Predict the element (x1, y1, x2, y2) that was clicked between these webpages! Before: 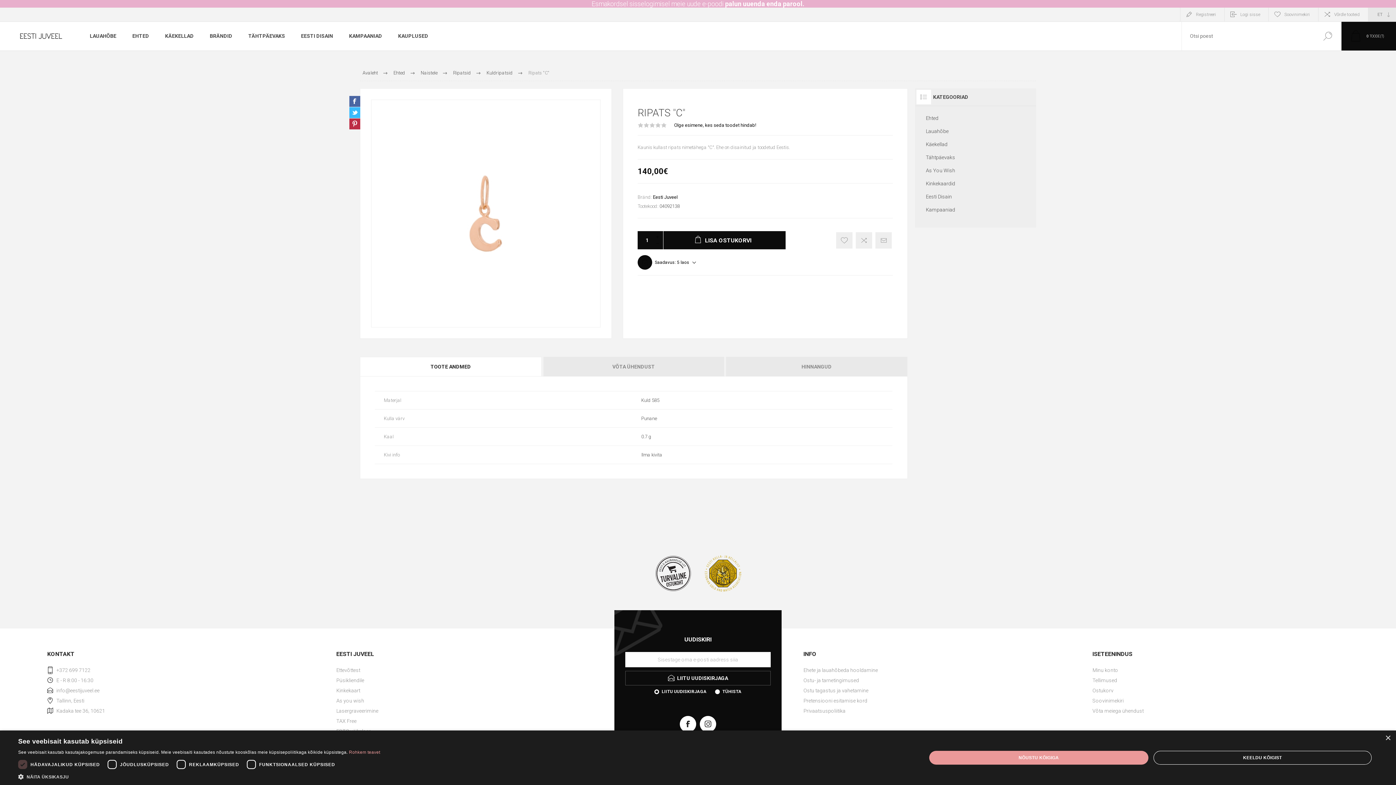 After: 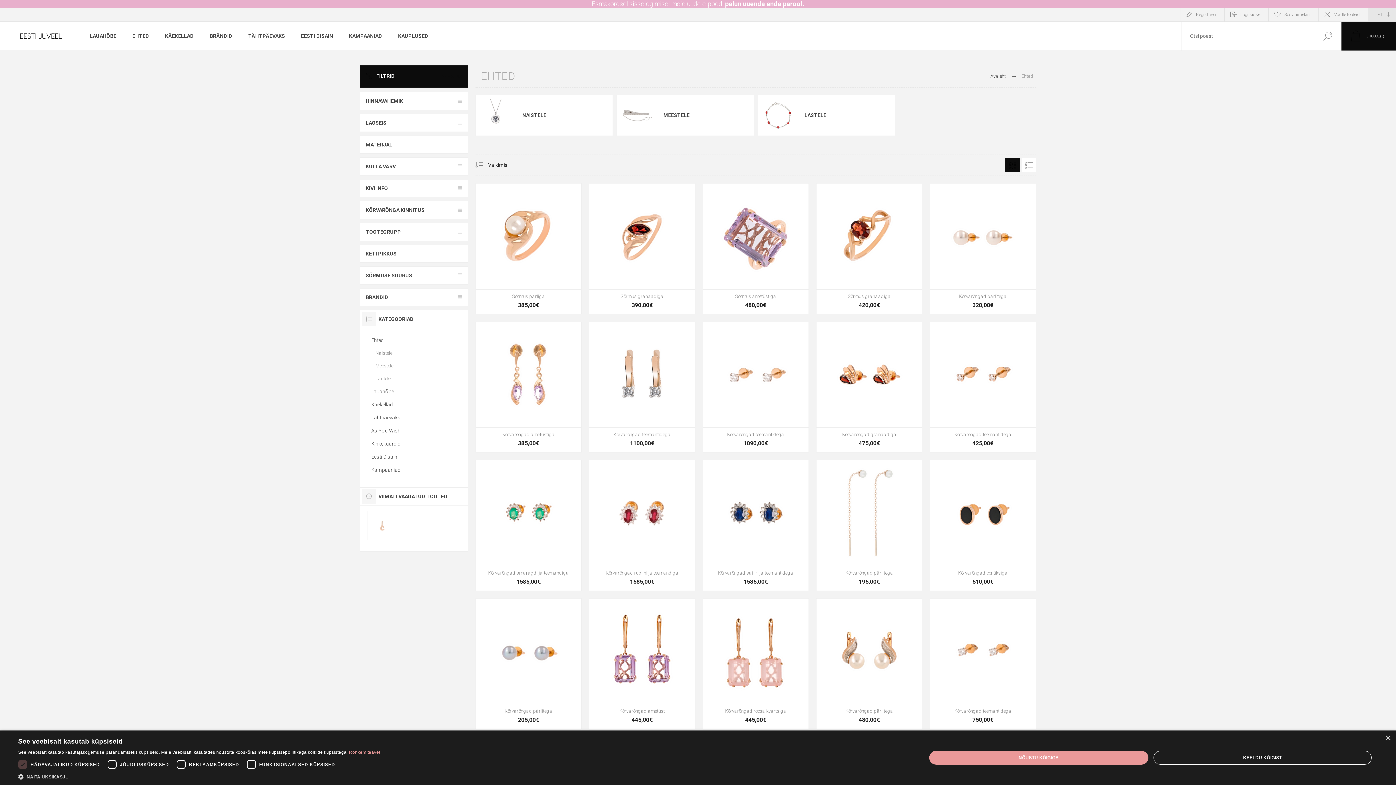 Action: bbox: (124, 29, 157, 43) label: EHTED